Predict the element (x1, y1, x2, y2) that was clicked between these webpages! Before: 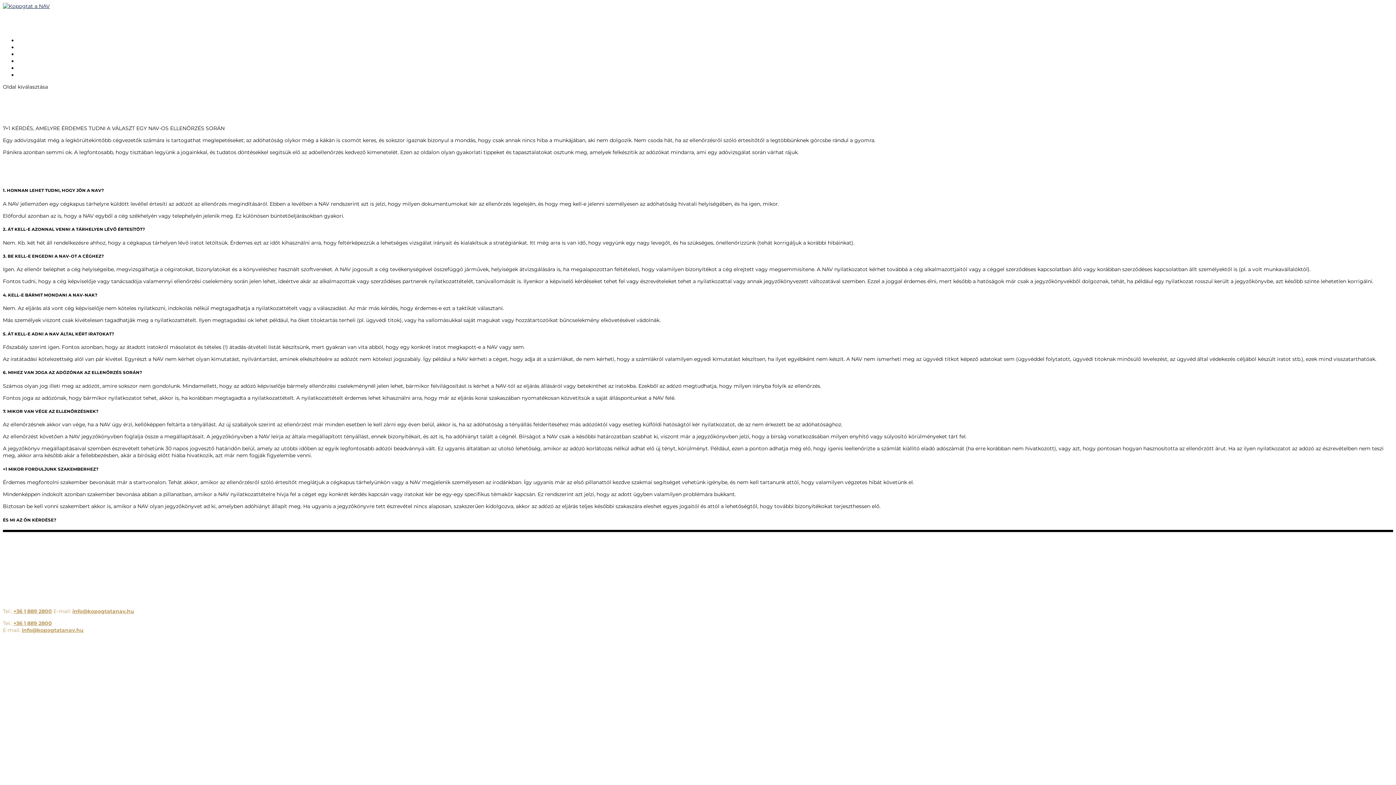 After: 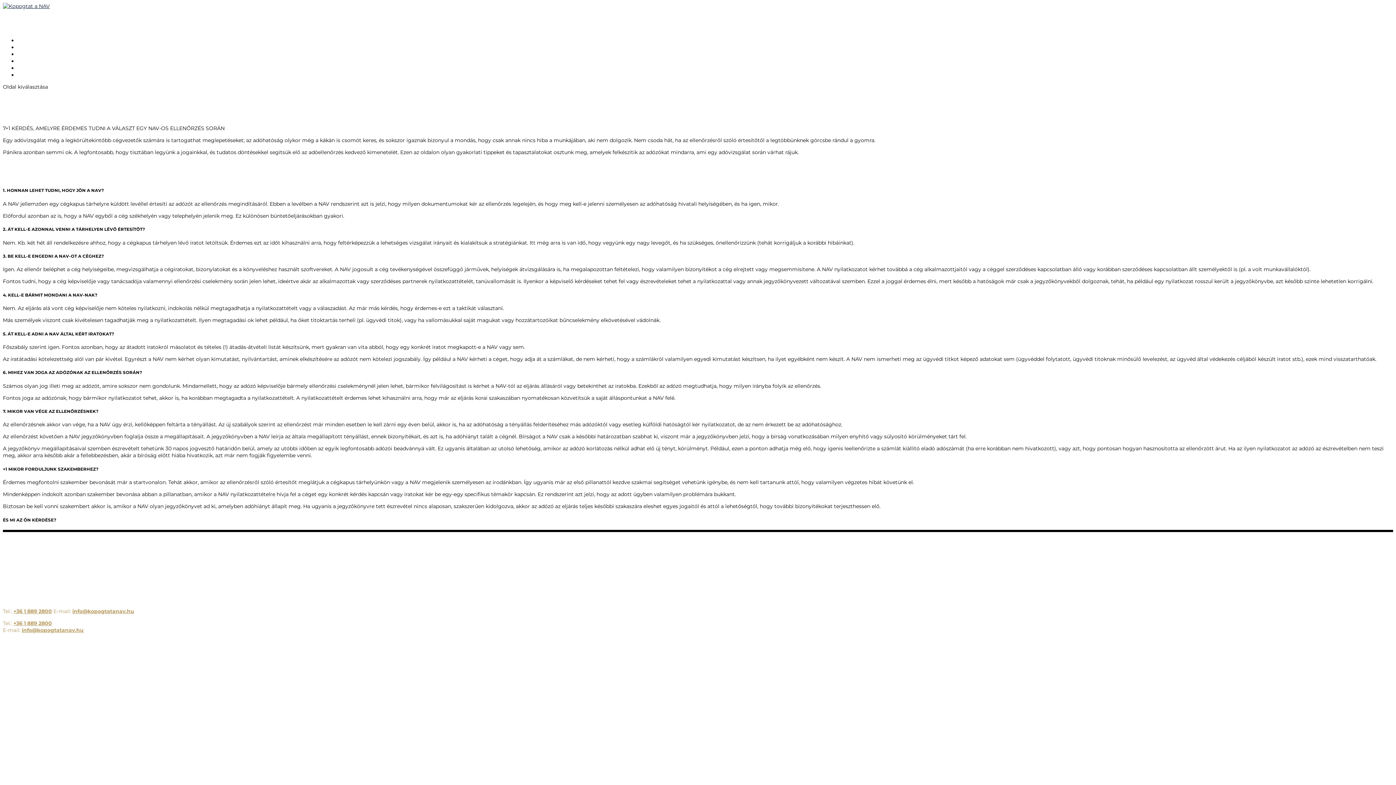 Action: label: info@kopogtatanav.hu bbox: (21, 627, 83, 633)